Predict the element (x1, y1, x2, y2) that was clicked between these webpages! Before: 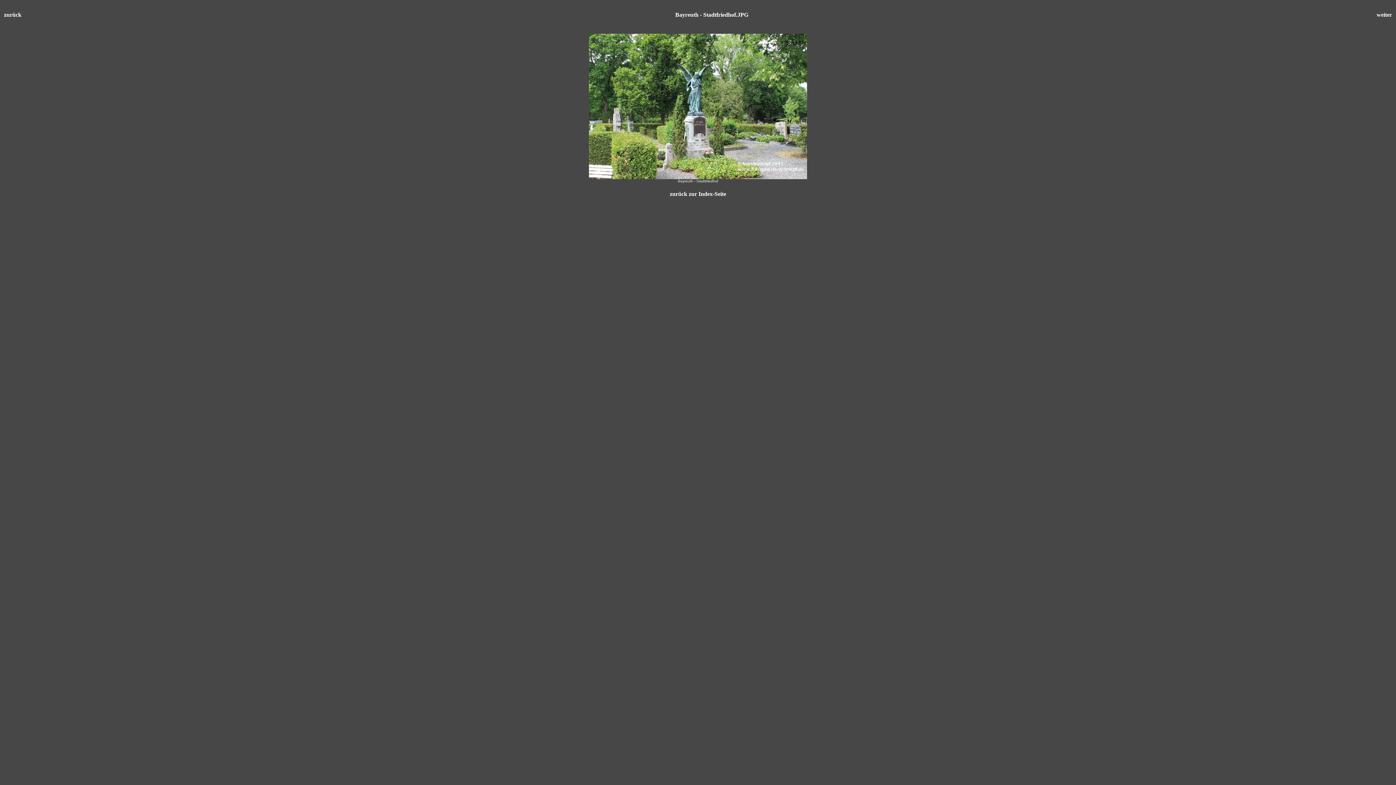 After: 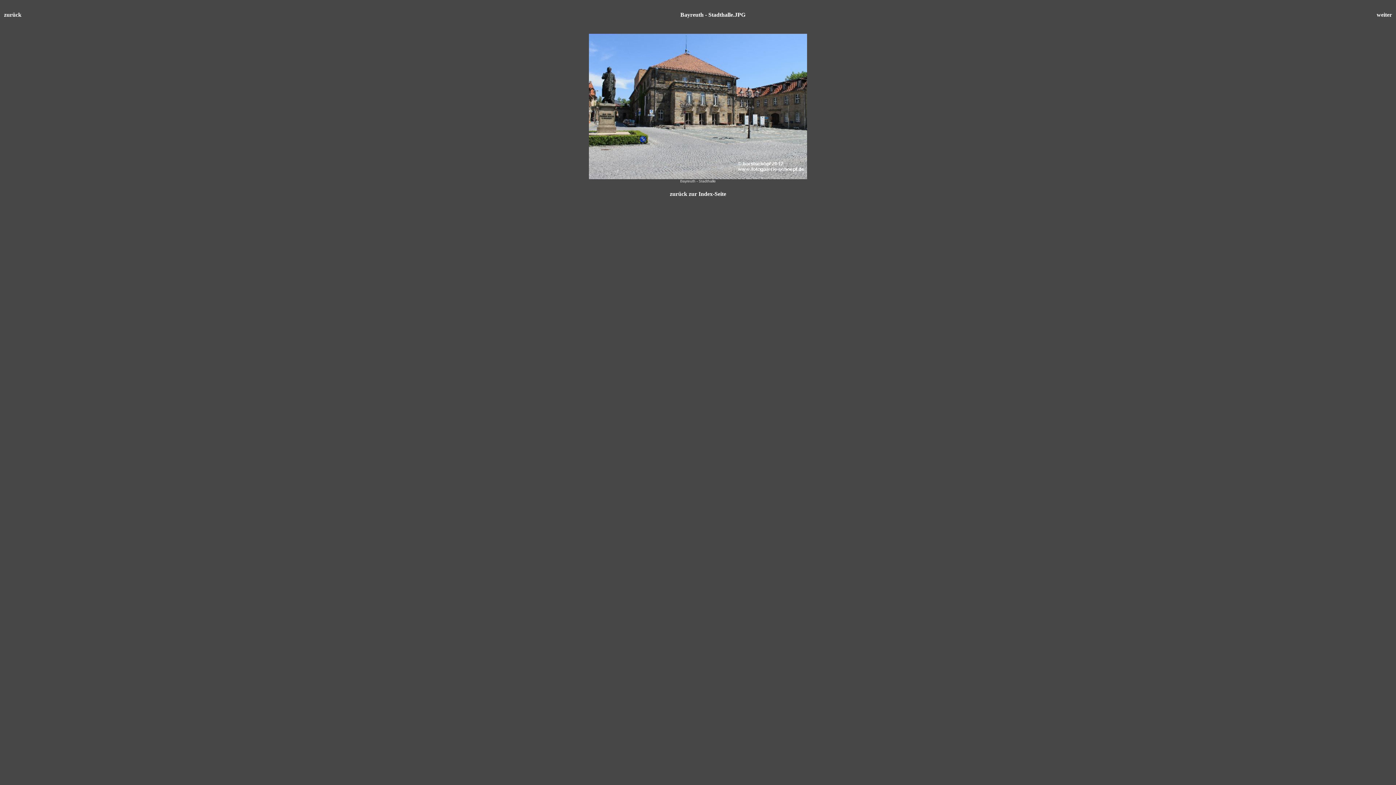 Action: bbox: (1377, 11, 1392, 17) label: weiter